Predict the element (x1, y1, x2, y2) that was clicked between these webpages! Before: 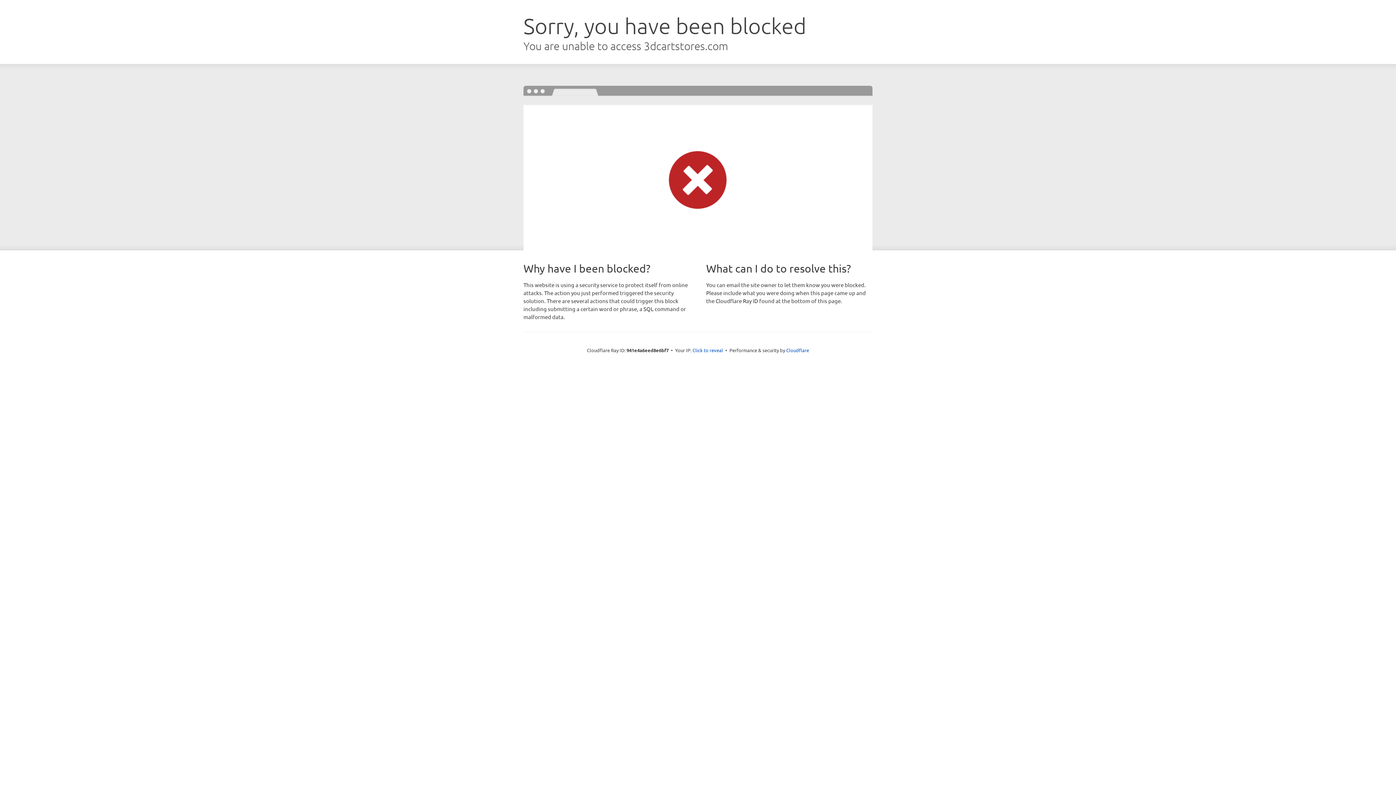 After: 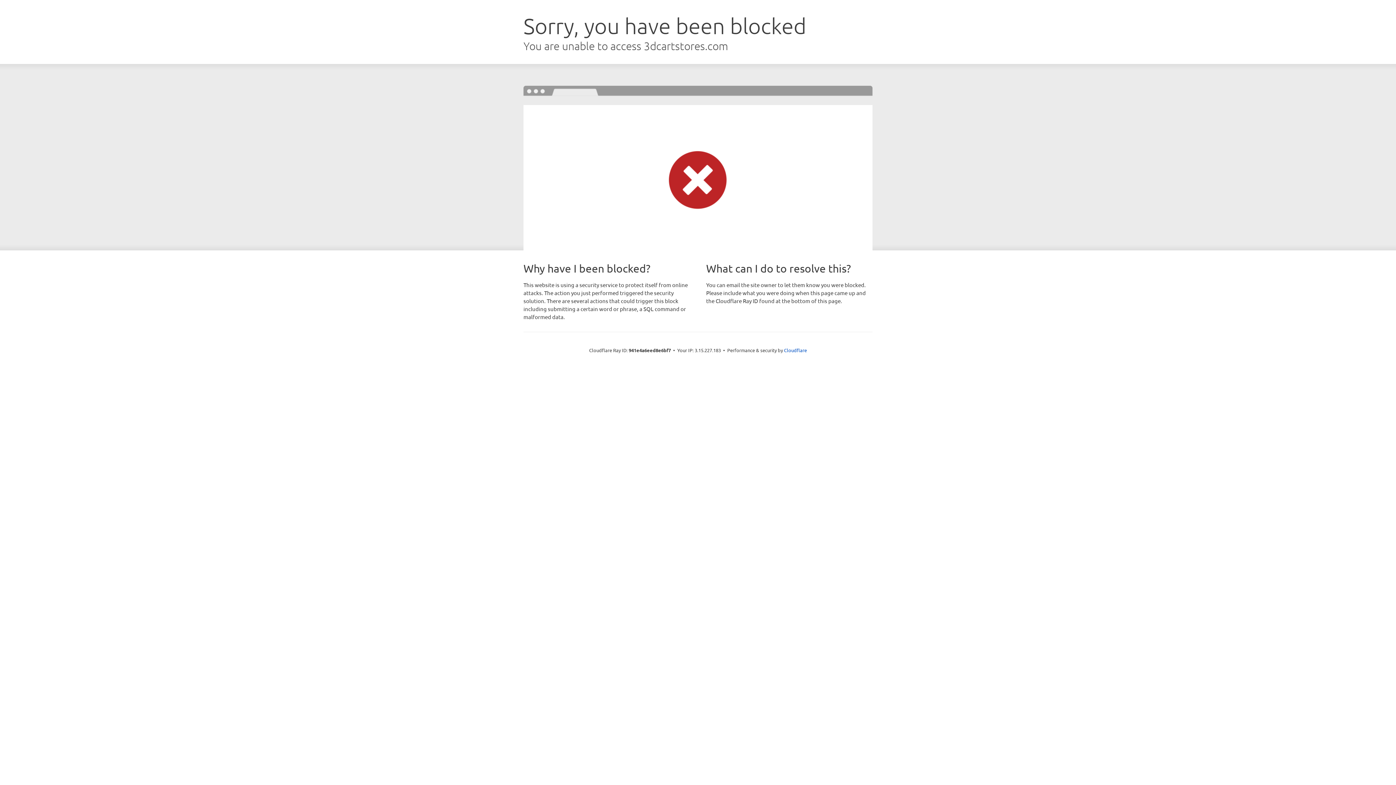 Action: label: Click to reveal bbox: (692, 346, 723, 353)